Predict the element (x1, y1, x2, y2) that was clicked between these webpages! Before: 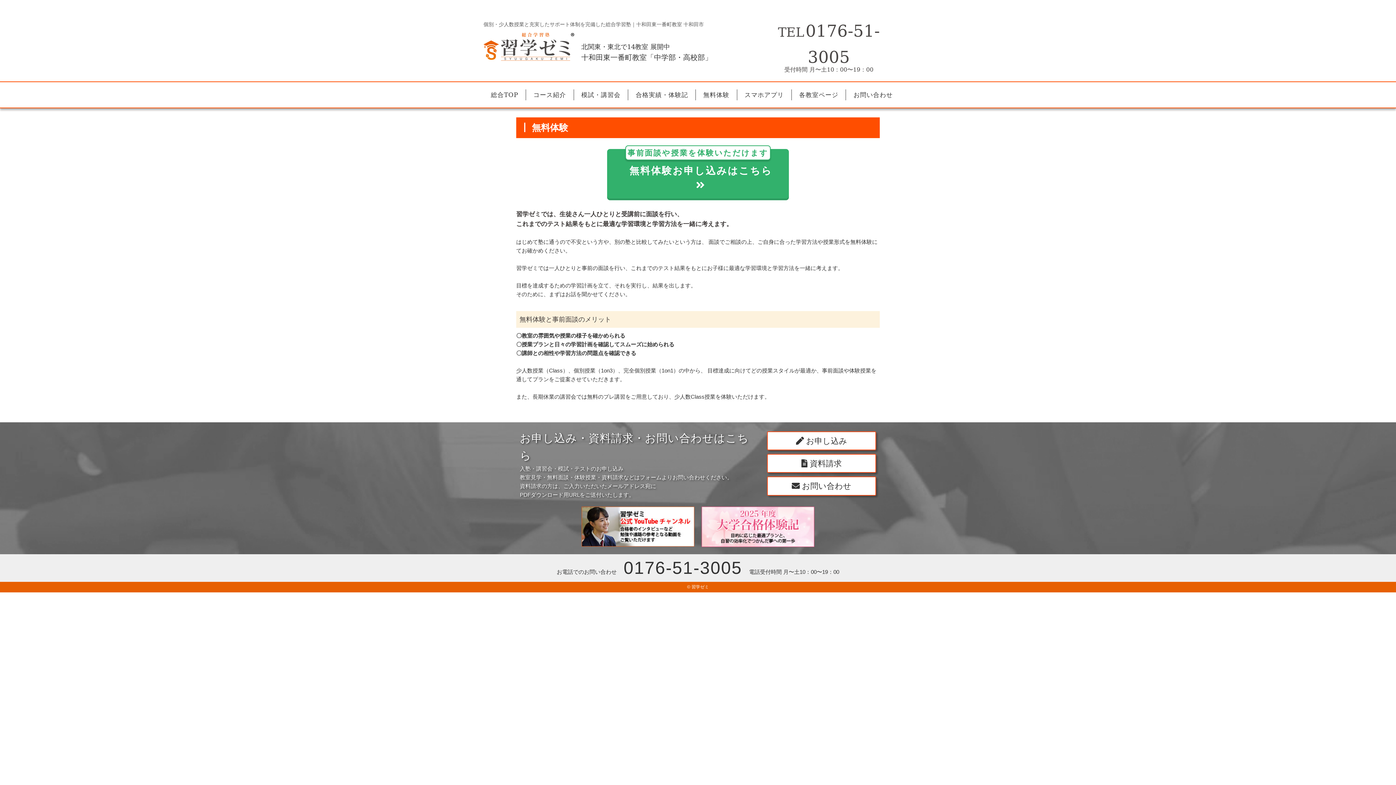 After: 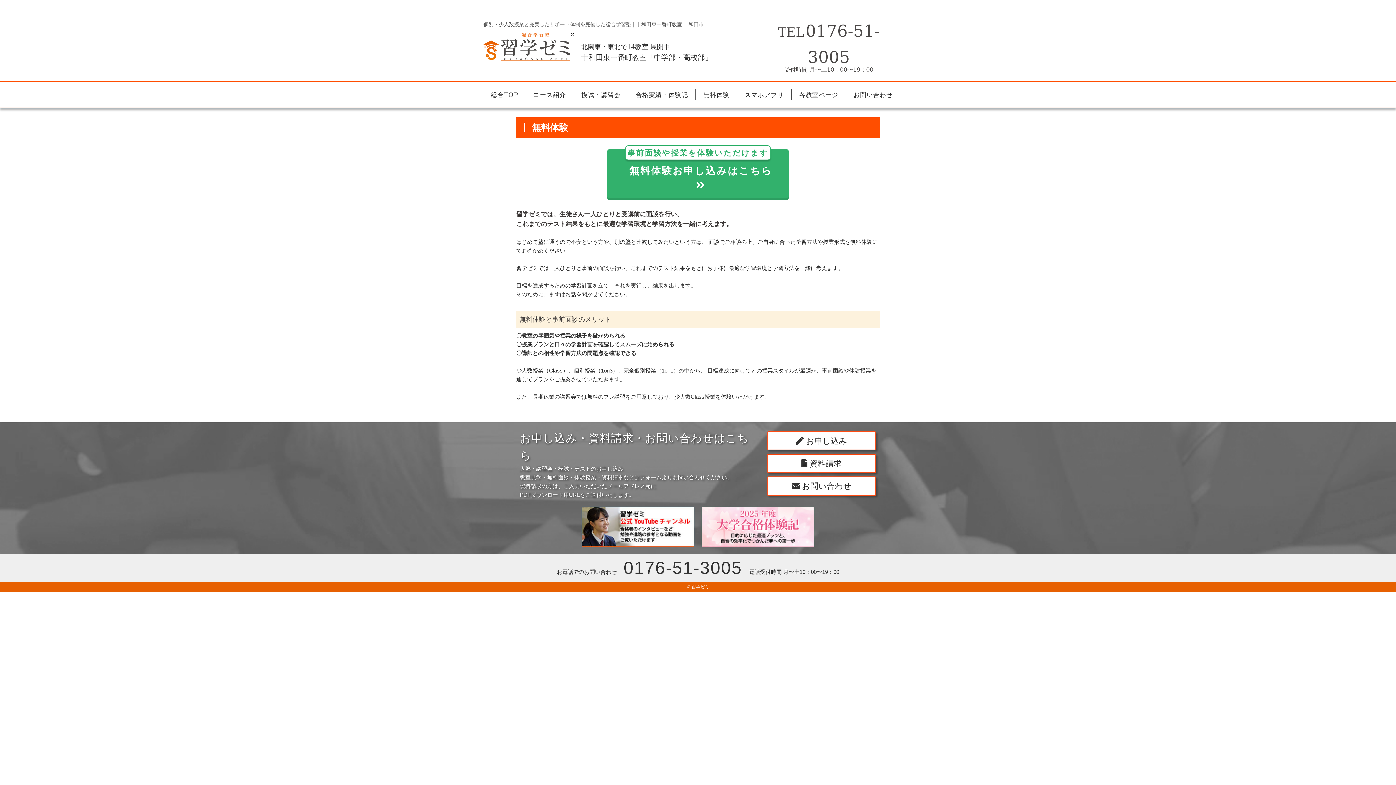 Action: label: 0176-51-3005 bbox: (623, 569, 742, 575)